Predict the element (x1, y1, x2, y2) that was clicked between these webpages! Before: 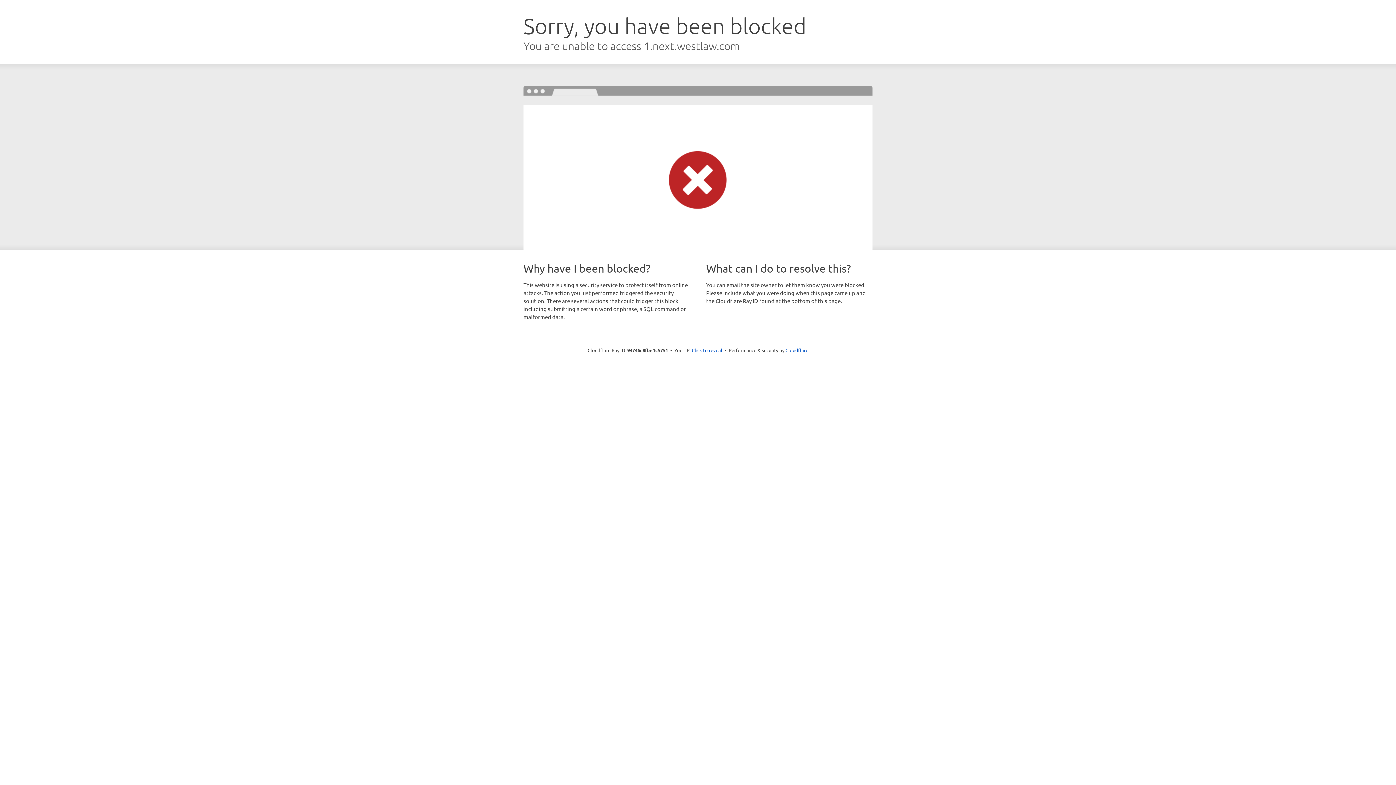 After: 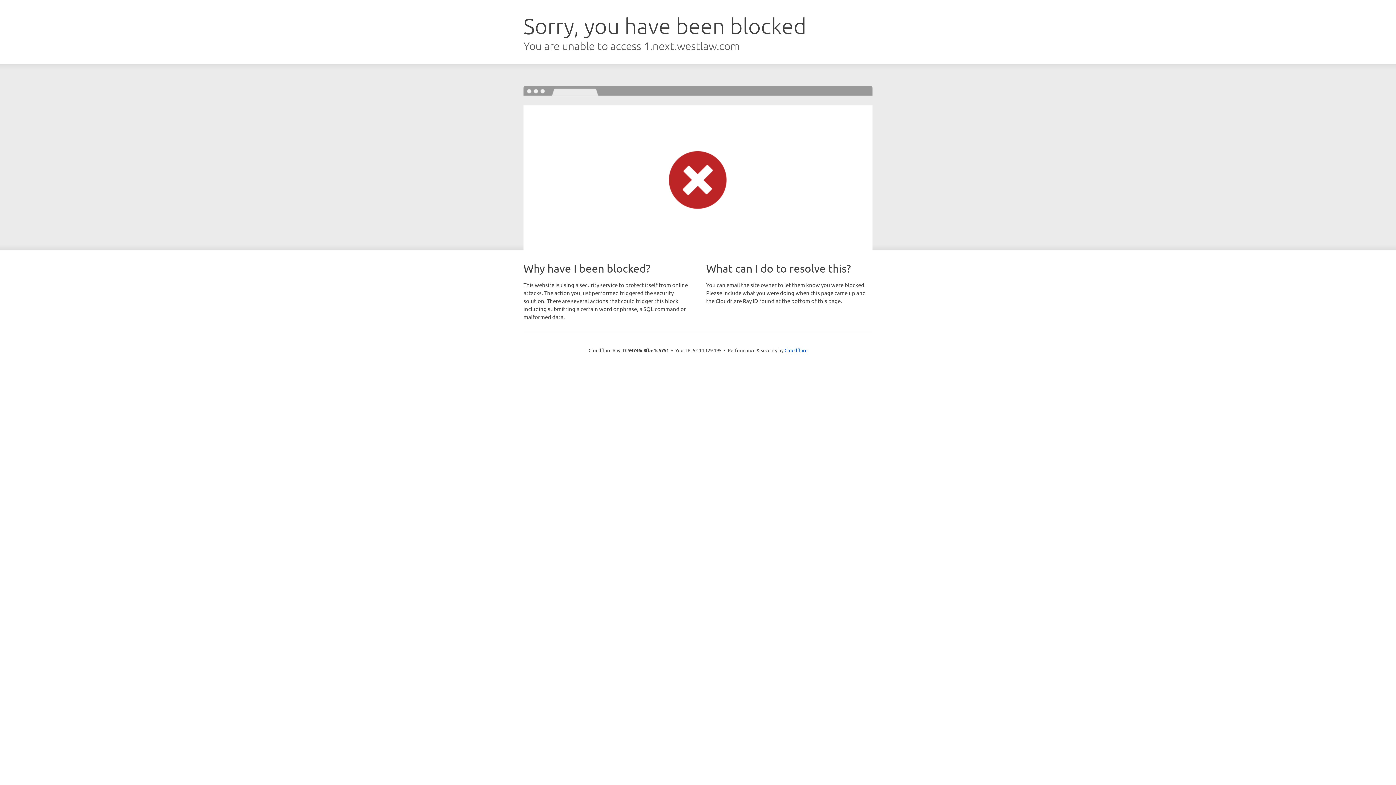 Action: bbox: (692, 346, 722, 353) label: Click to reveal